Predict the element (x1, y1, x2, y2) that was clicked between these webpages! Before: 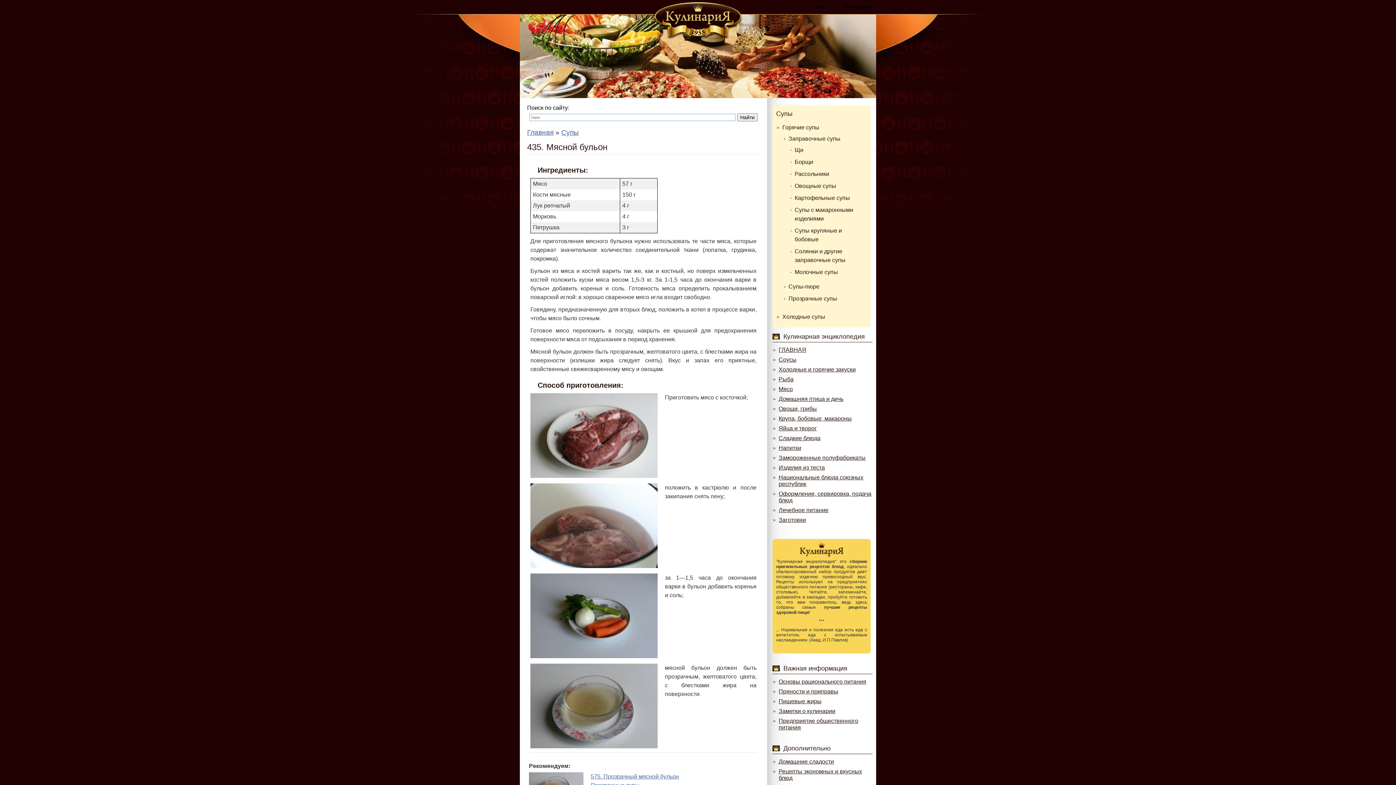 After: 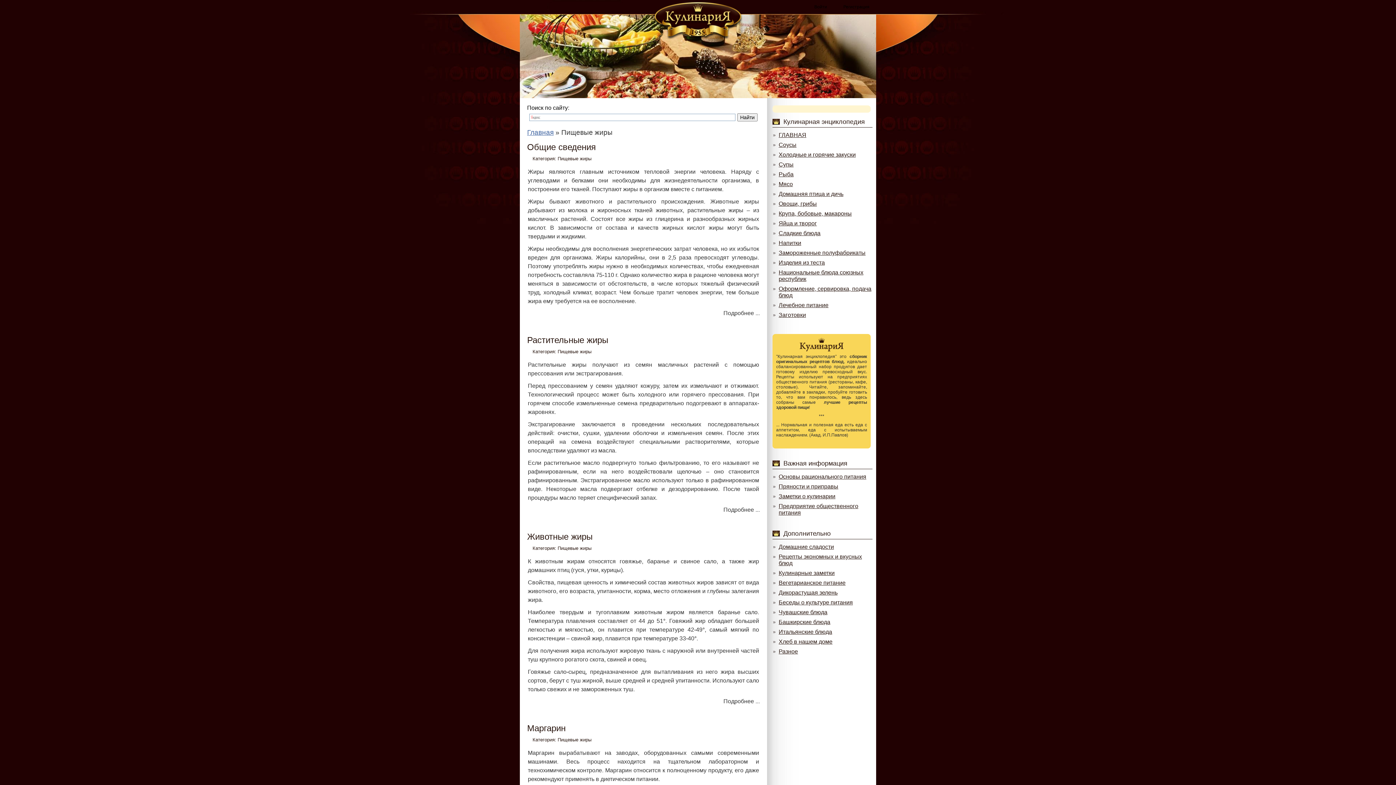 Action: bbox: (778, 698, 821, 704) label: Пищевые жиры